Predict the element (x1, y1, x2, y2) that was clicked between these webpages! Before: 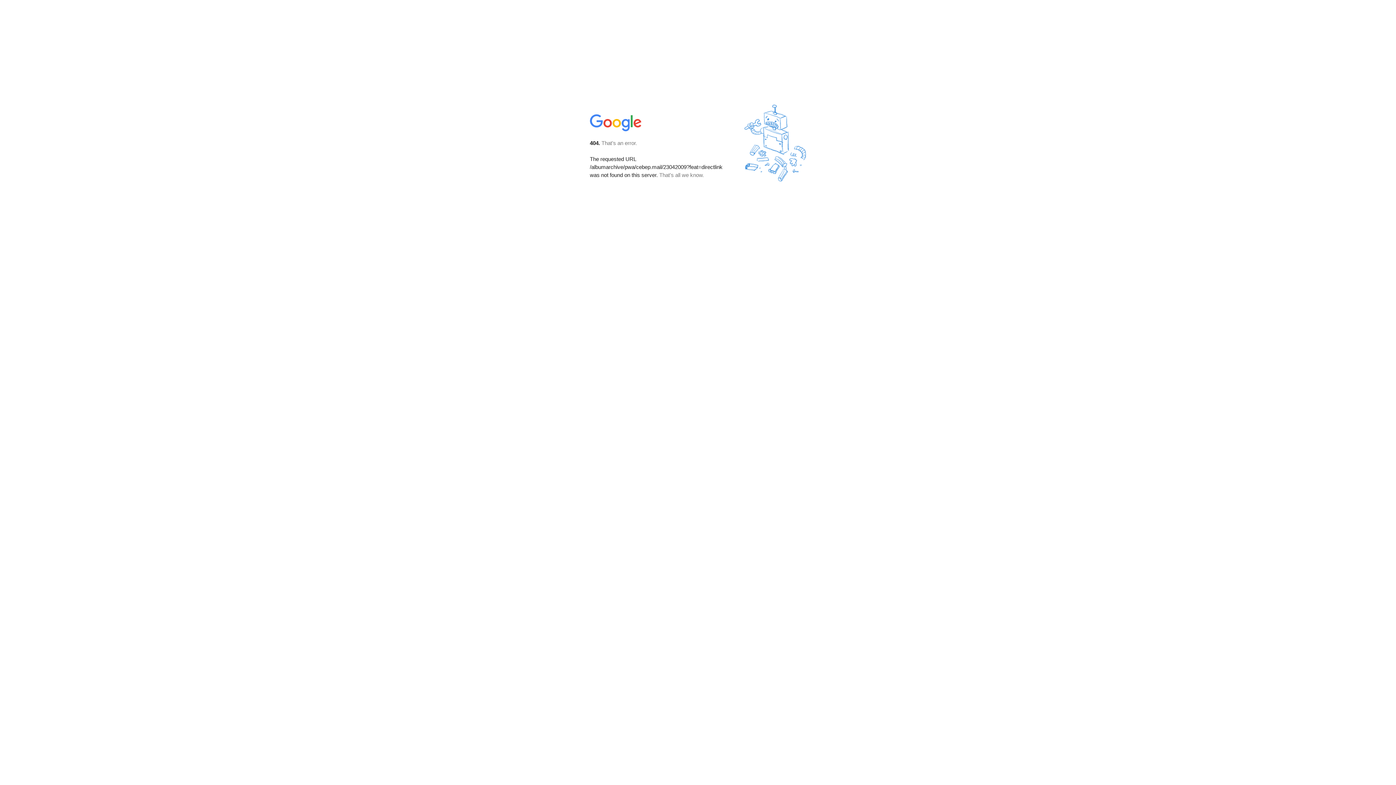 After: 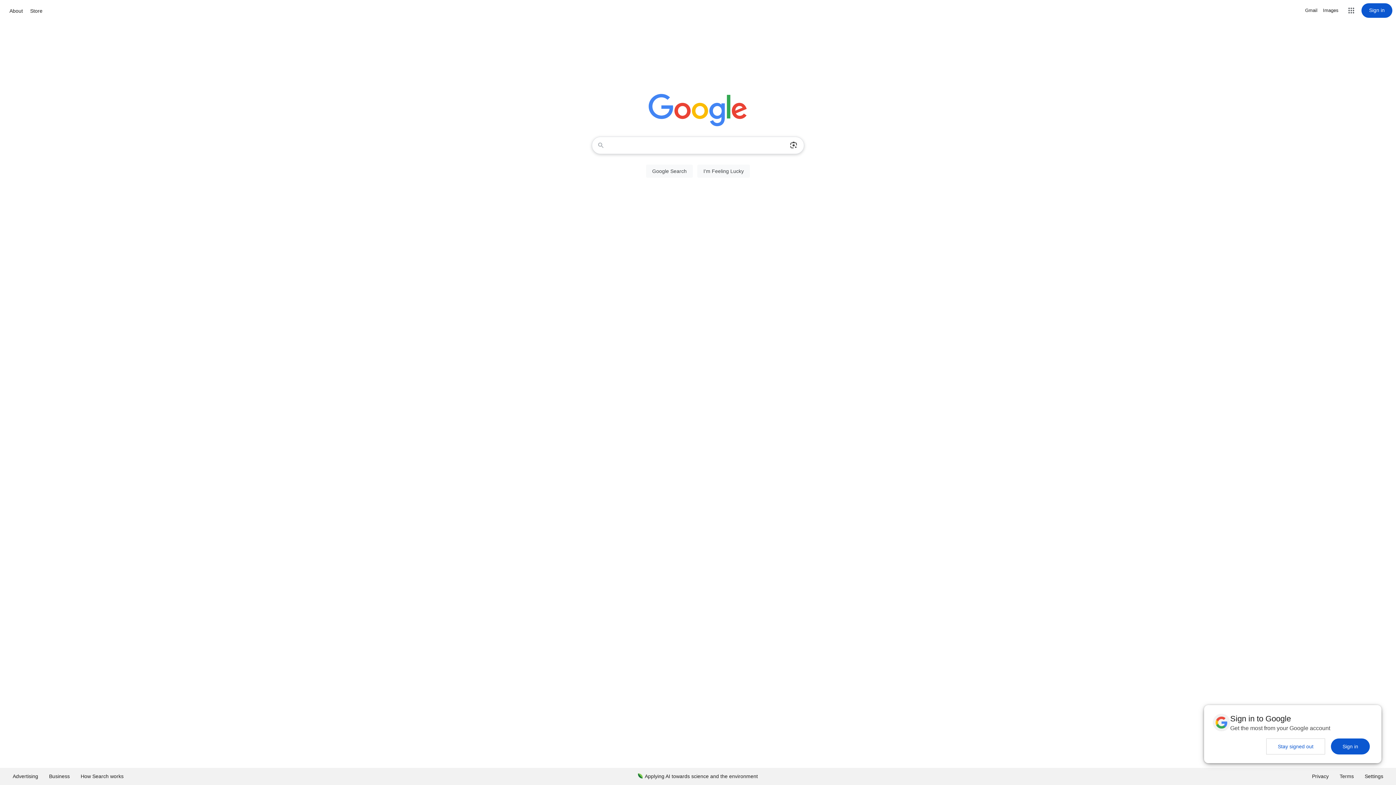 Action: bbox: (590, 127, 642, 134)